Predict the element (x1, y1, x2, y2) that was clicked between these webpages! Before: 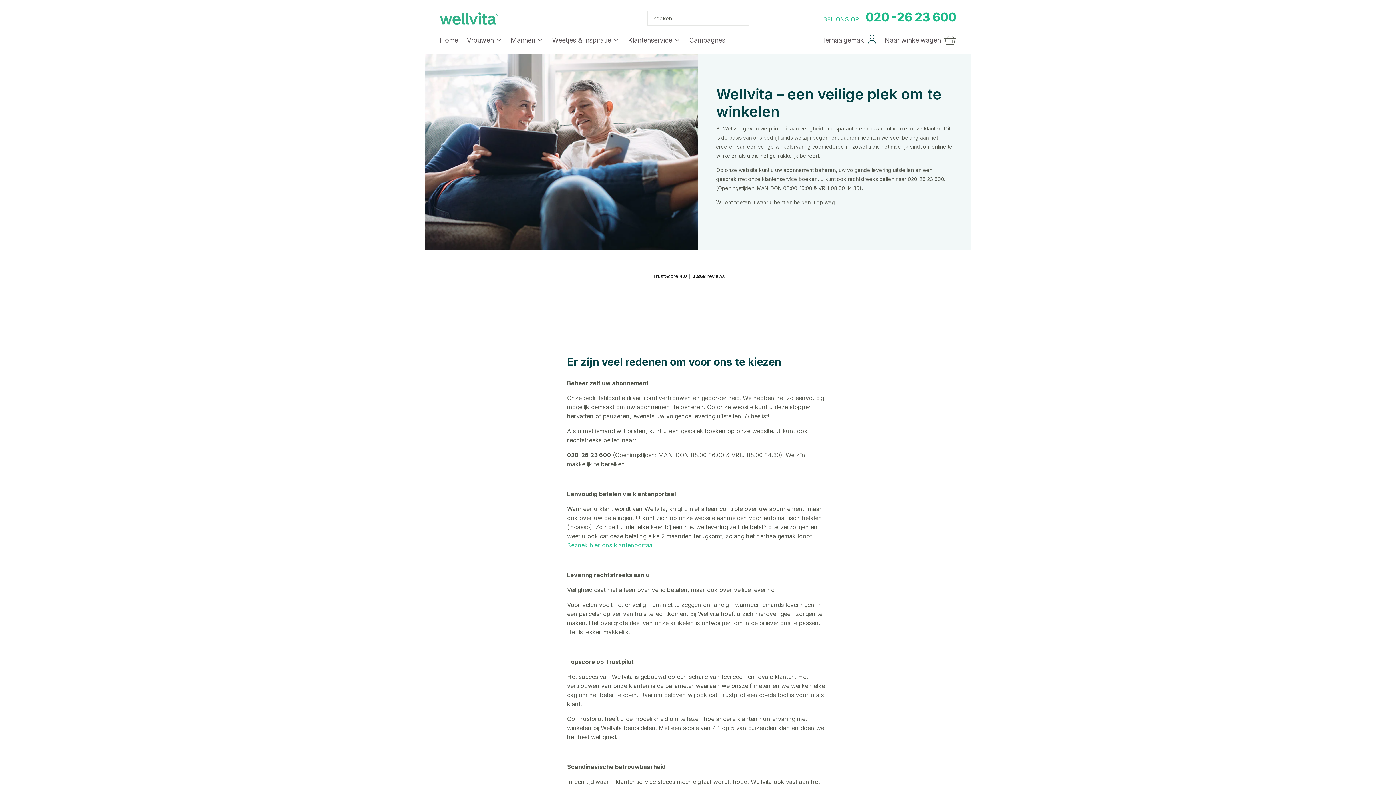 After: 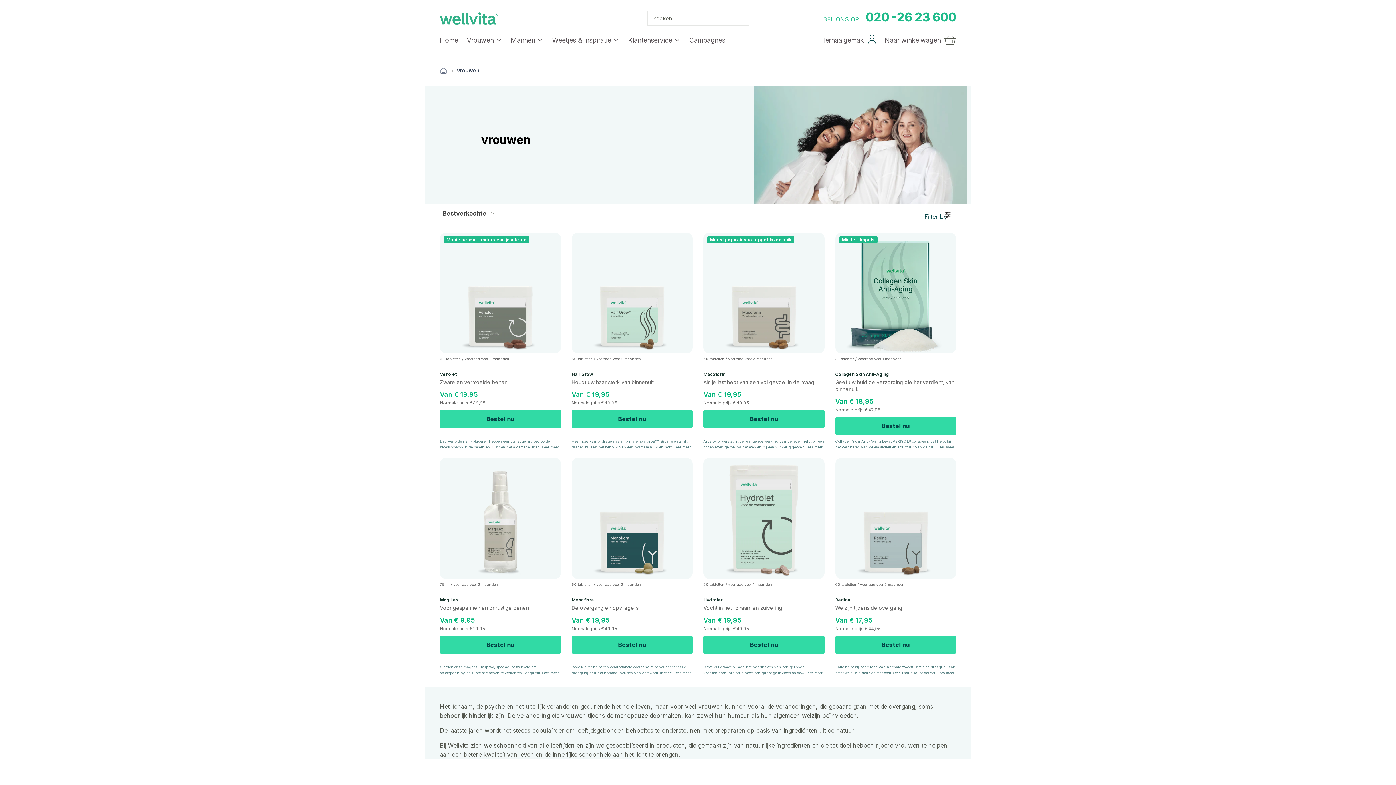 Action: label: Vrouwen  bbox: (462, 31, 506, 48)